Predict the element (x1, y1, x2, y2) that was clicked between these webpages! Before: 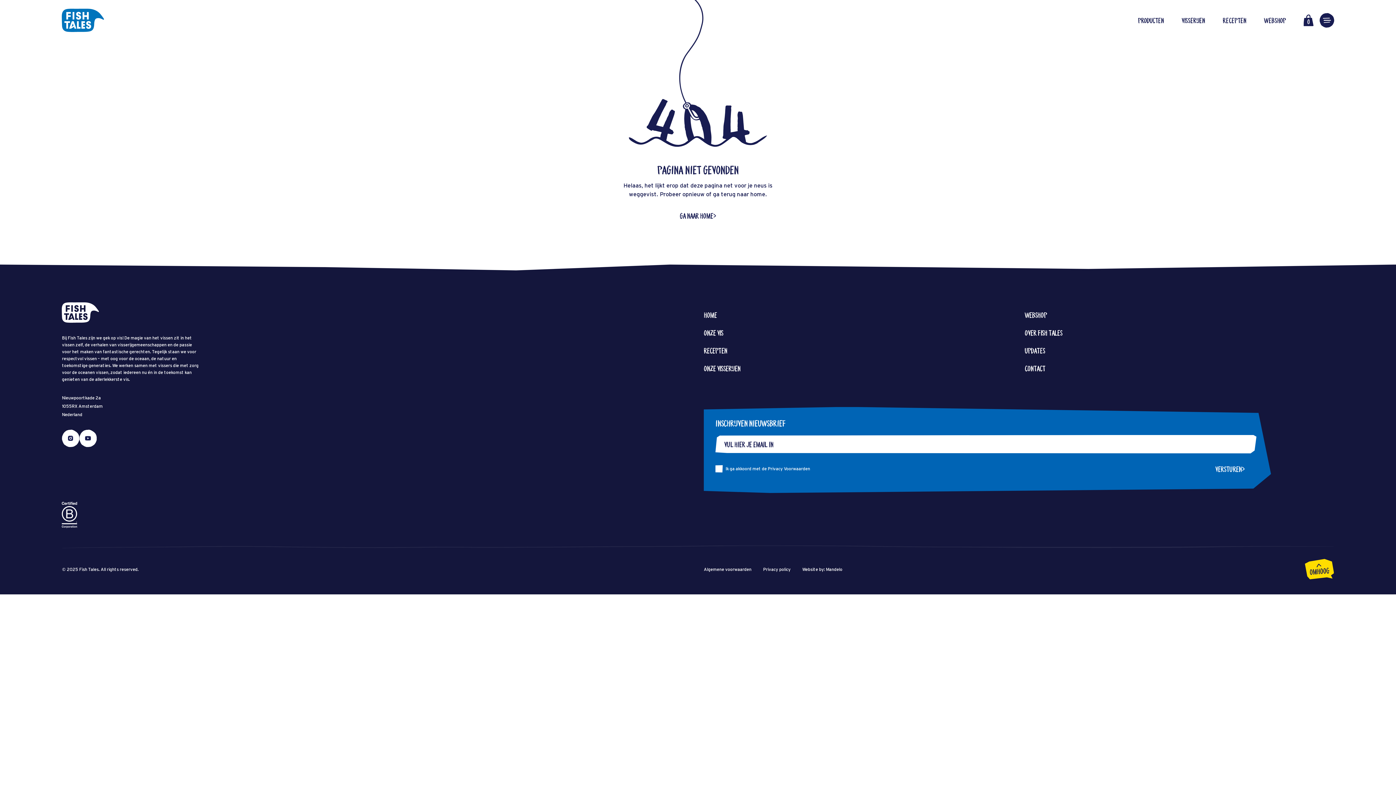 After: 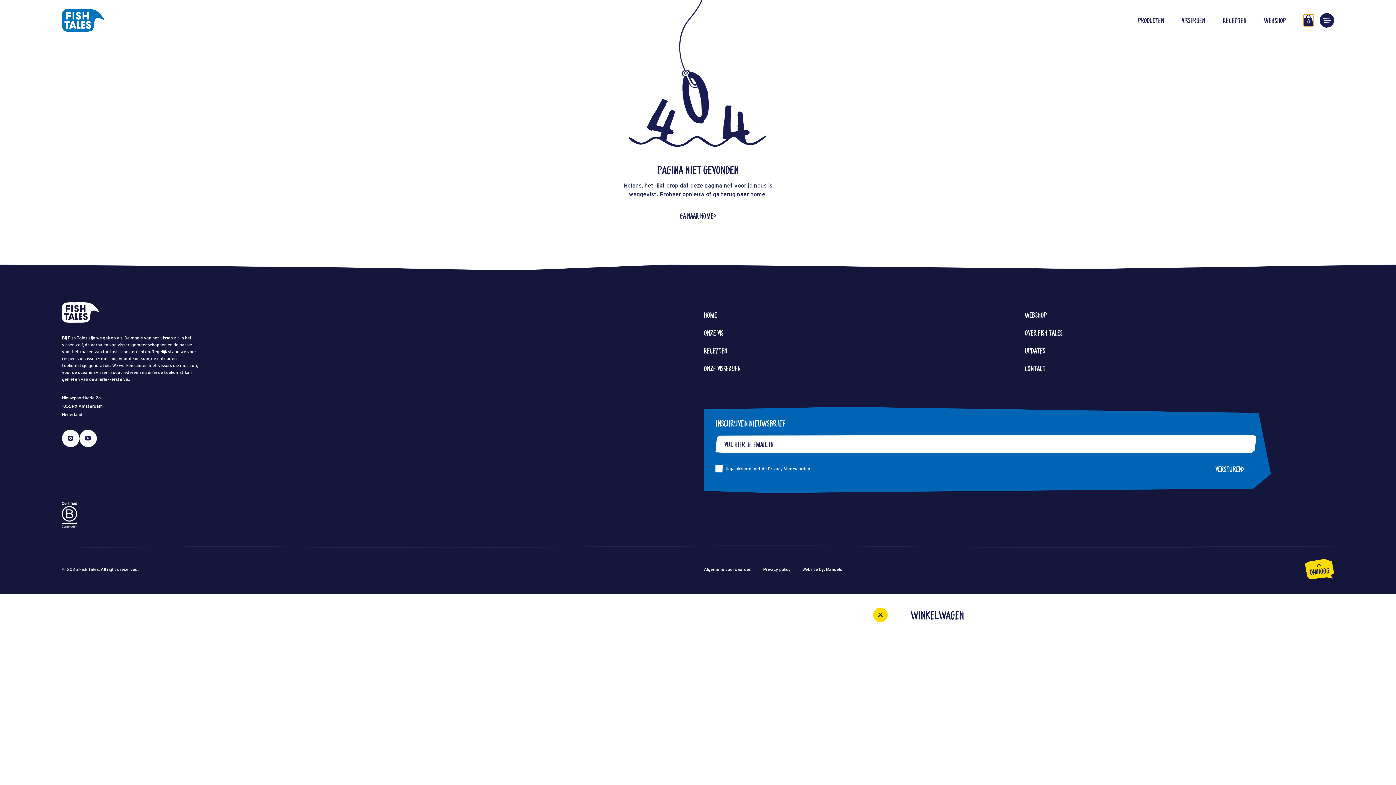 Action: label: Open cart bbox: (1303, 14, 1314, 26)